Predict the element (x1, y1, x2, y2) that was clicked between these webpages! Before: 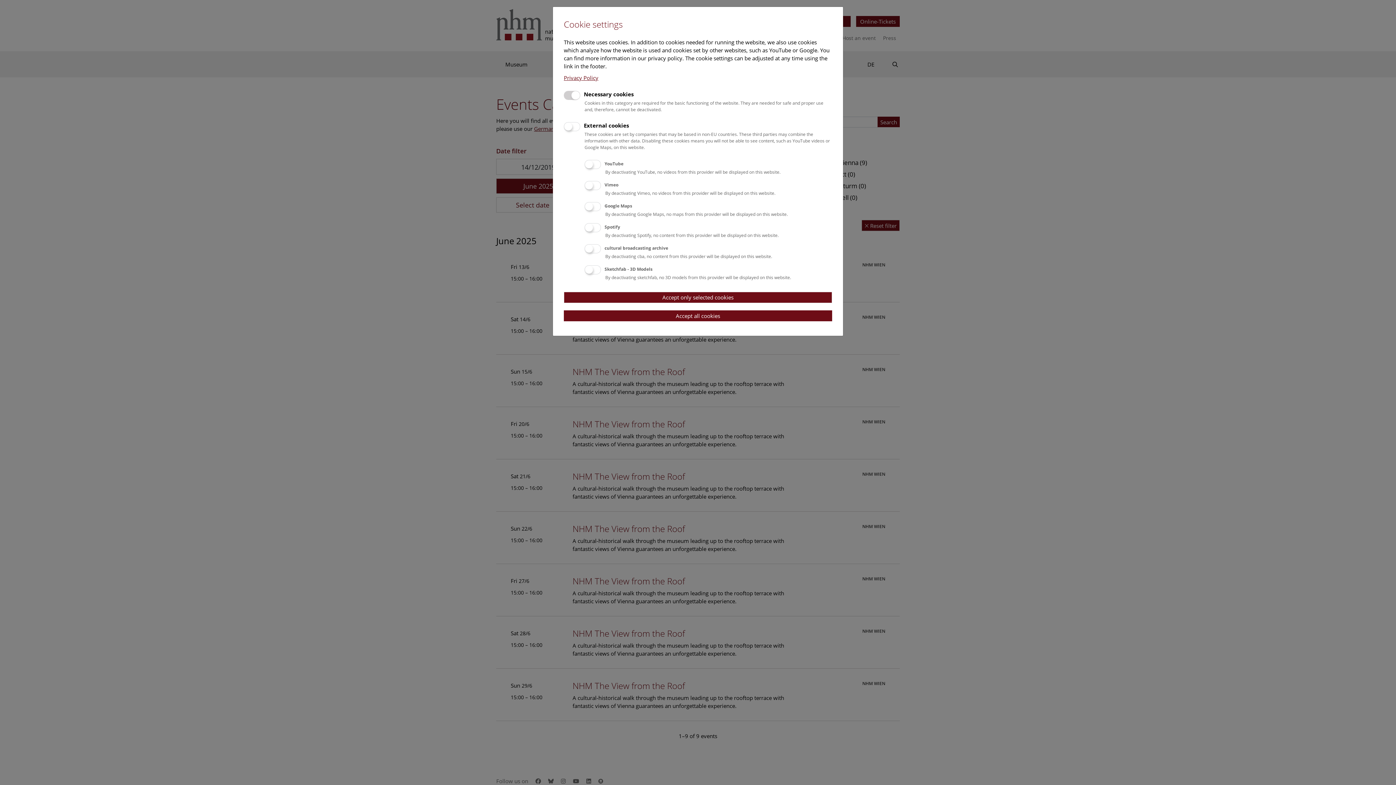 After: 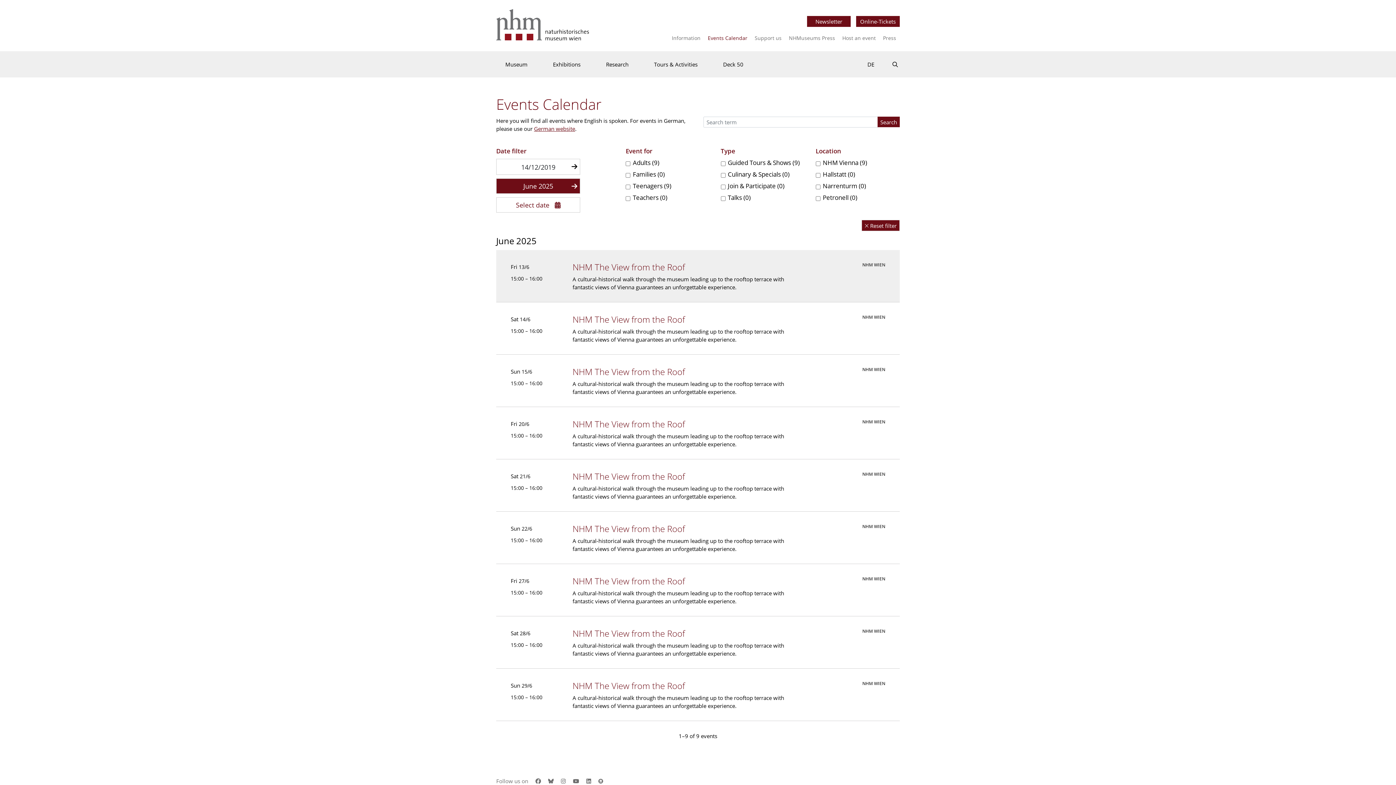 Action: bbox: (564, 291, 832, 303) label: Accept only selected cookies